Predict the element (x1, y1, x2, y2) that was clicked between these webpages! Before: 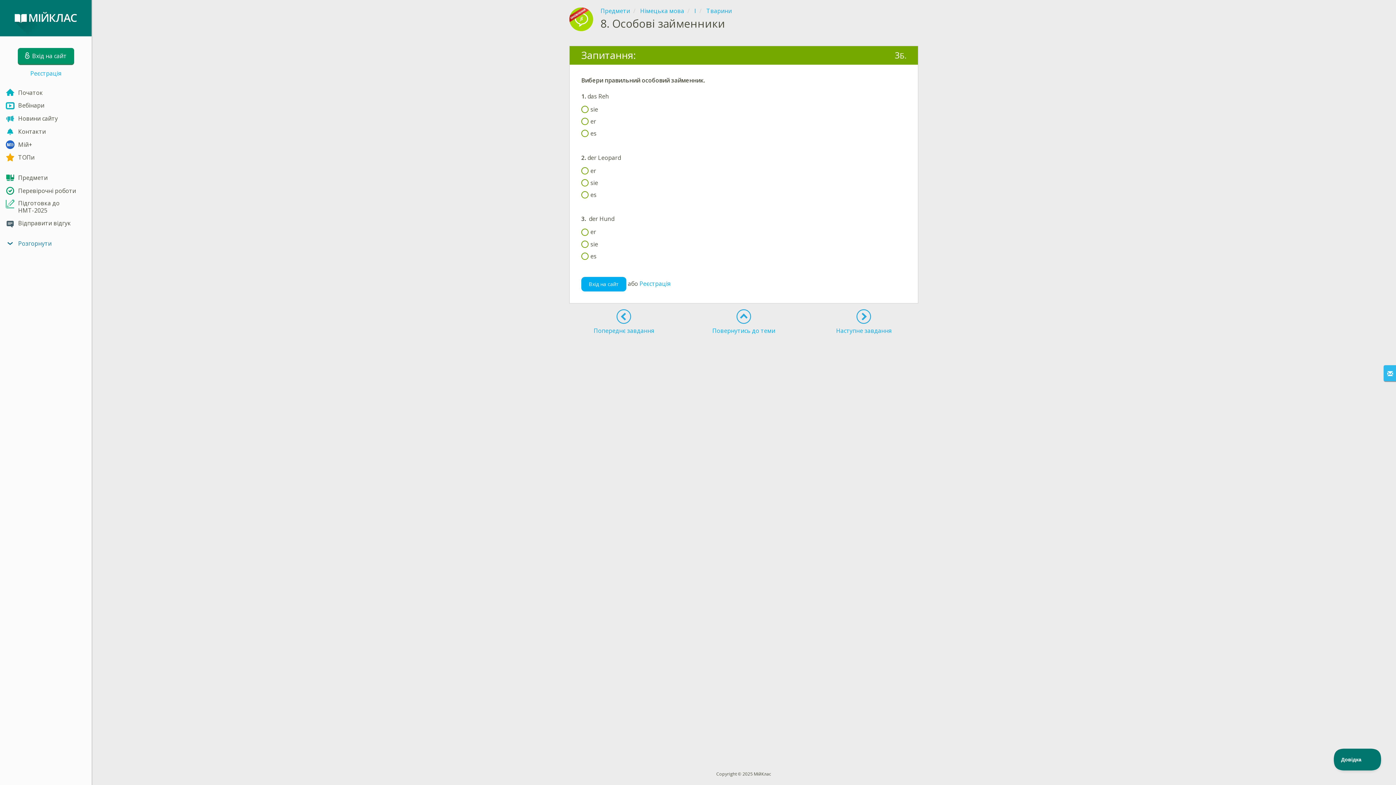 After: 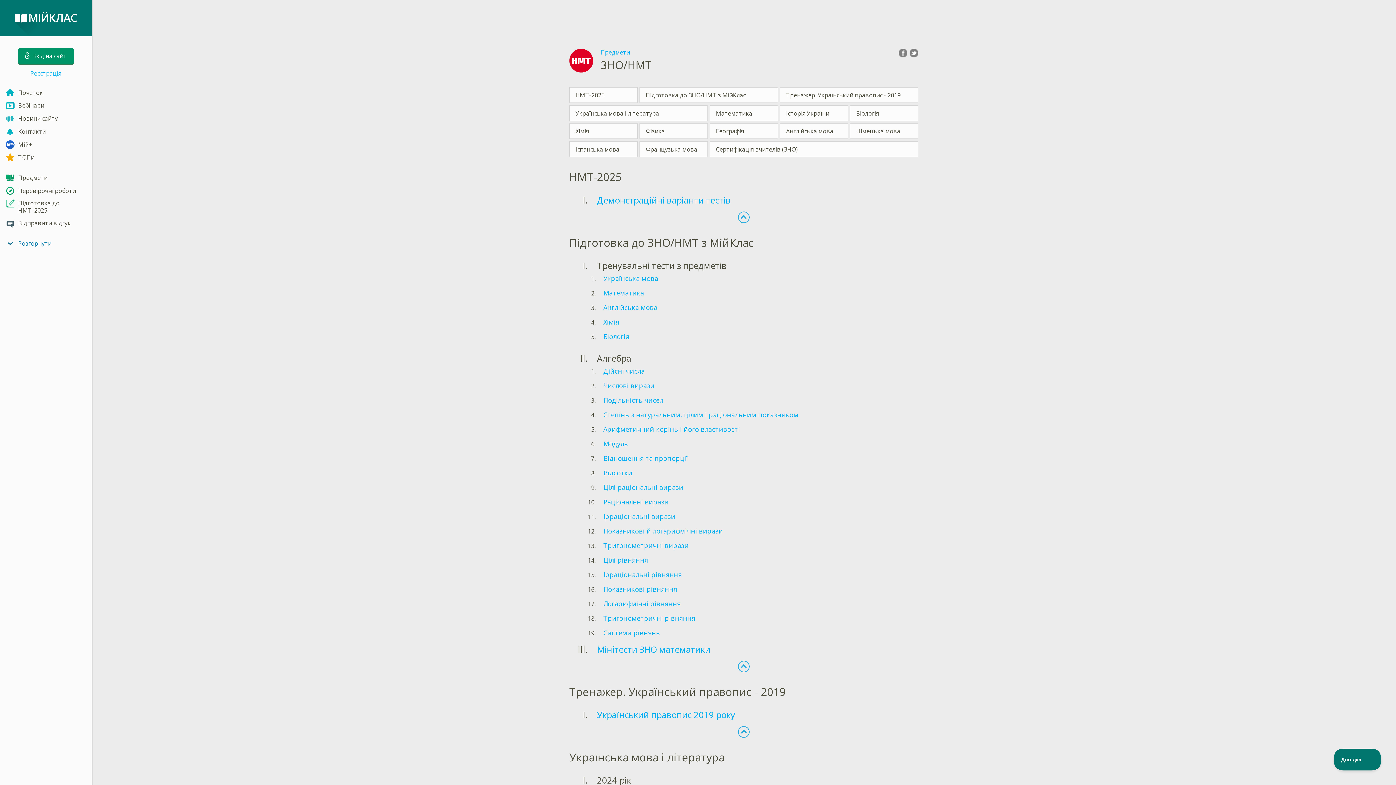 Action: label: Підготовка до НМТ-2025 bbox: (0, 197, 91, 216)